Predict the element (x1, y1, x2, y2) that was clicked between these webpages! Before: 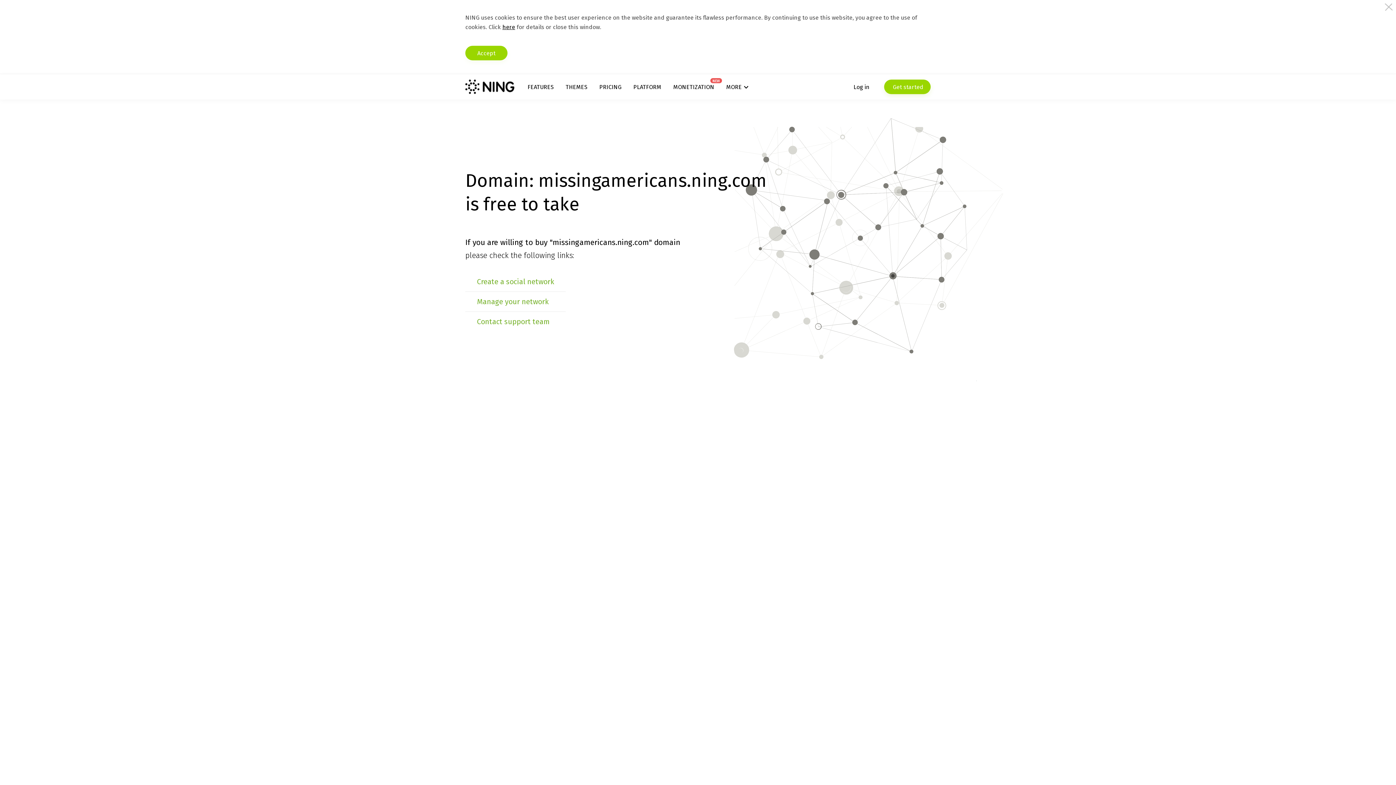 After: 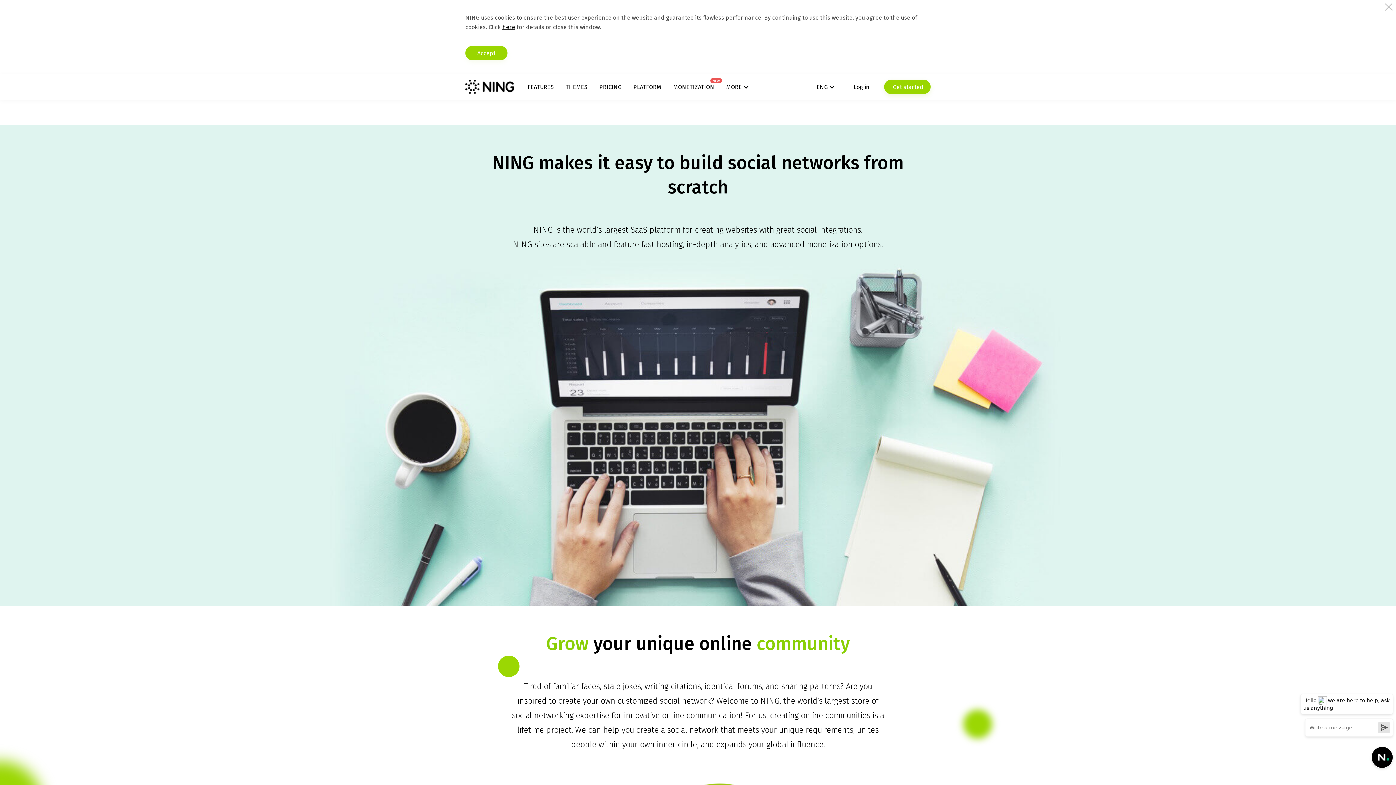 Action: label: PLATFORM bbox: (633, 83, 661, 90)